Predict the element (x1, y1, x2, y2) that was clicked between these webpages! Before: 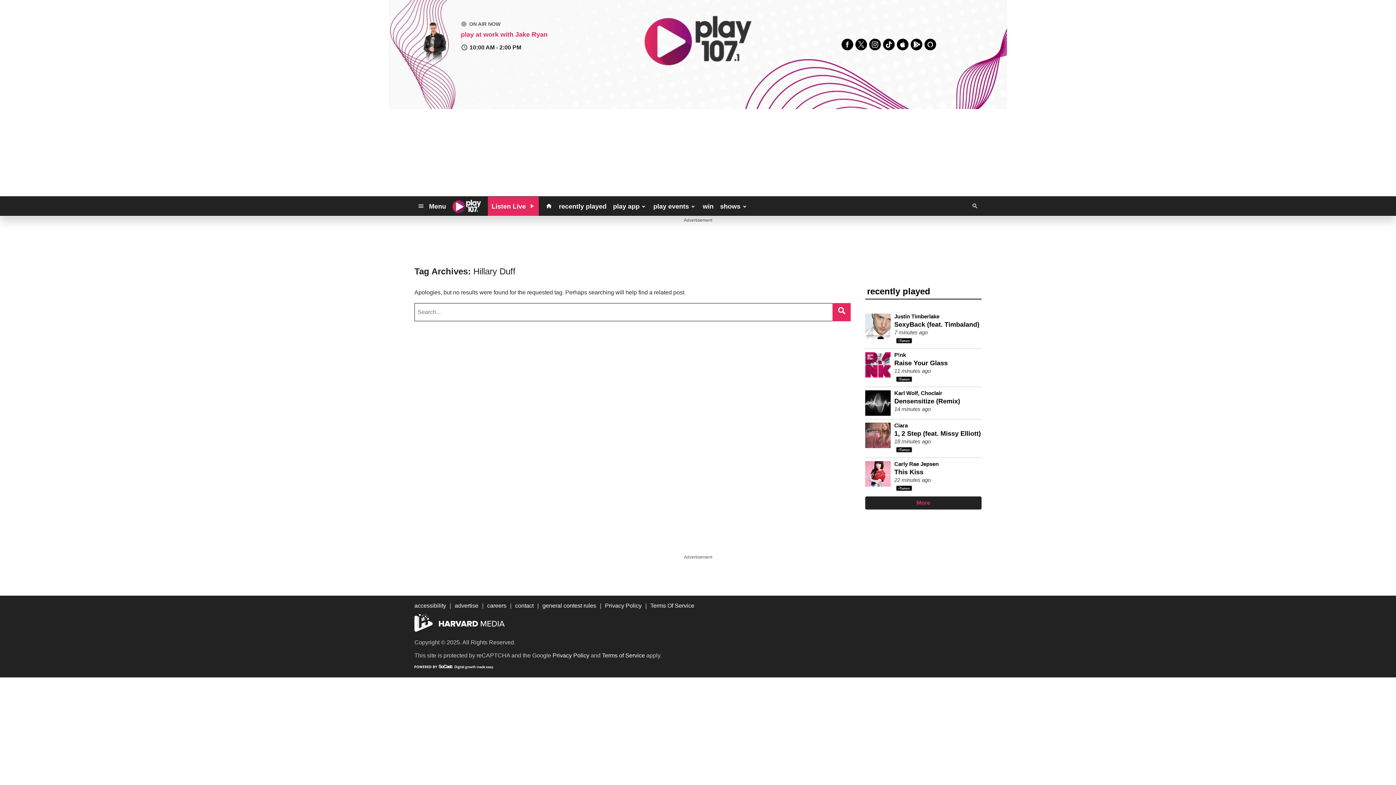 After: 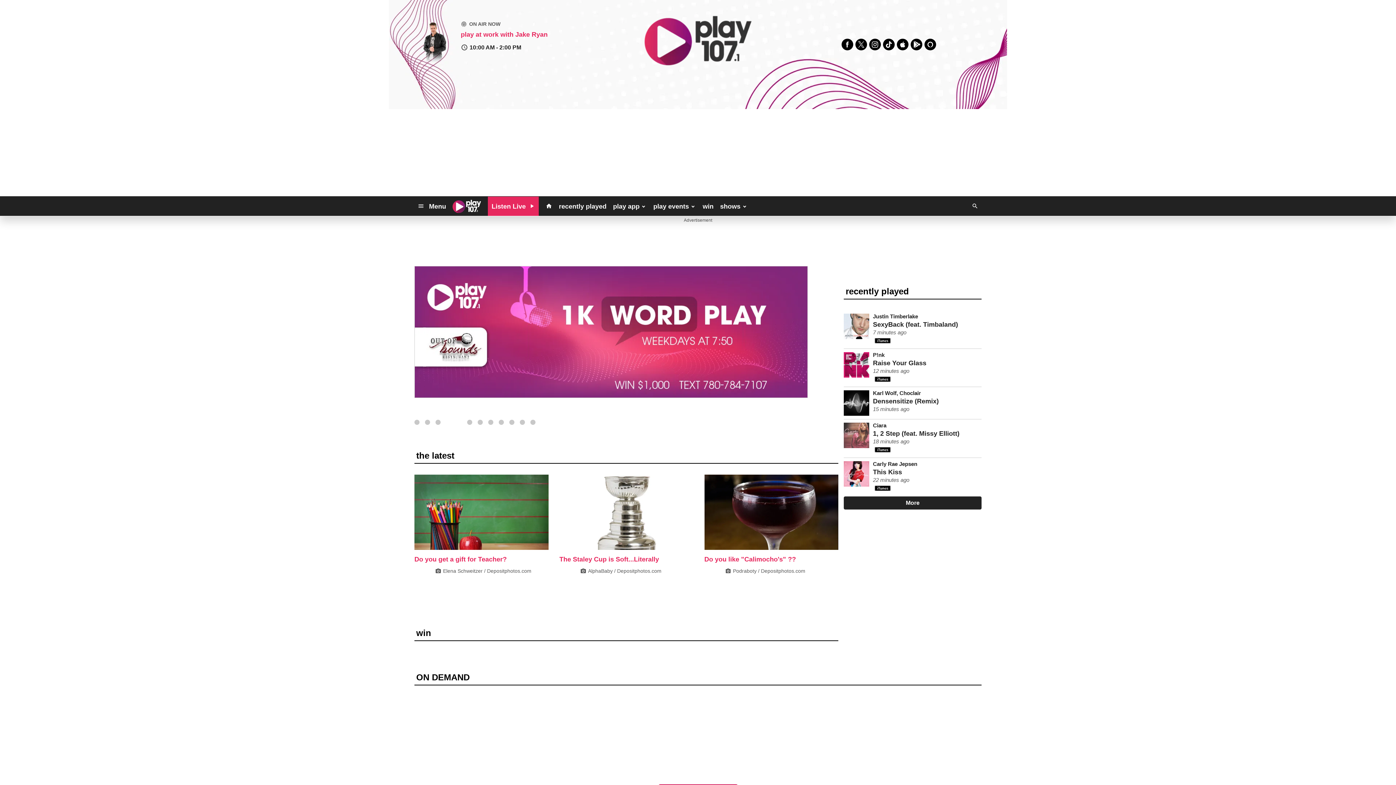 Action: bbox: (542, 199, 555, 212)